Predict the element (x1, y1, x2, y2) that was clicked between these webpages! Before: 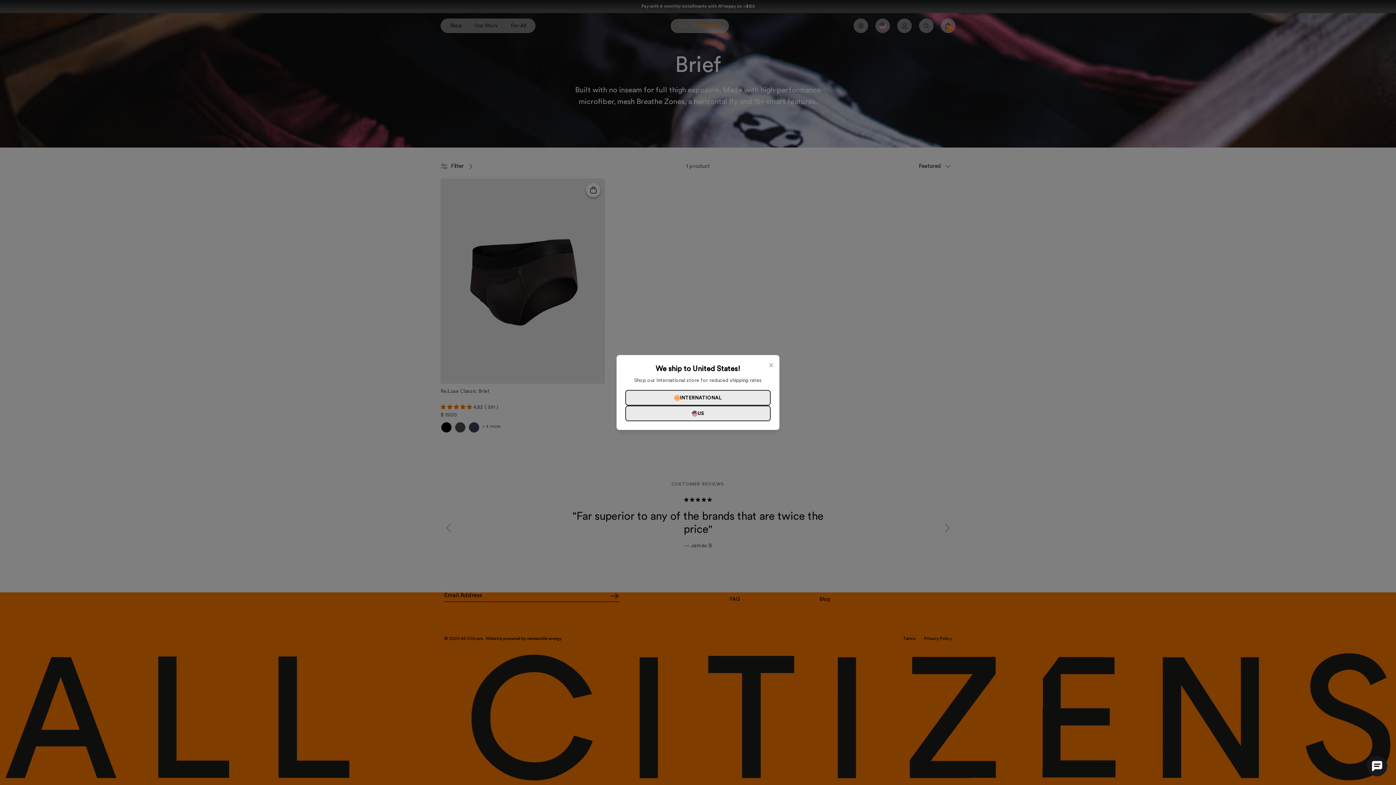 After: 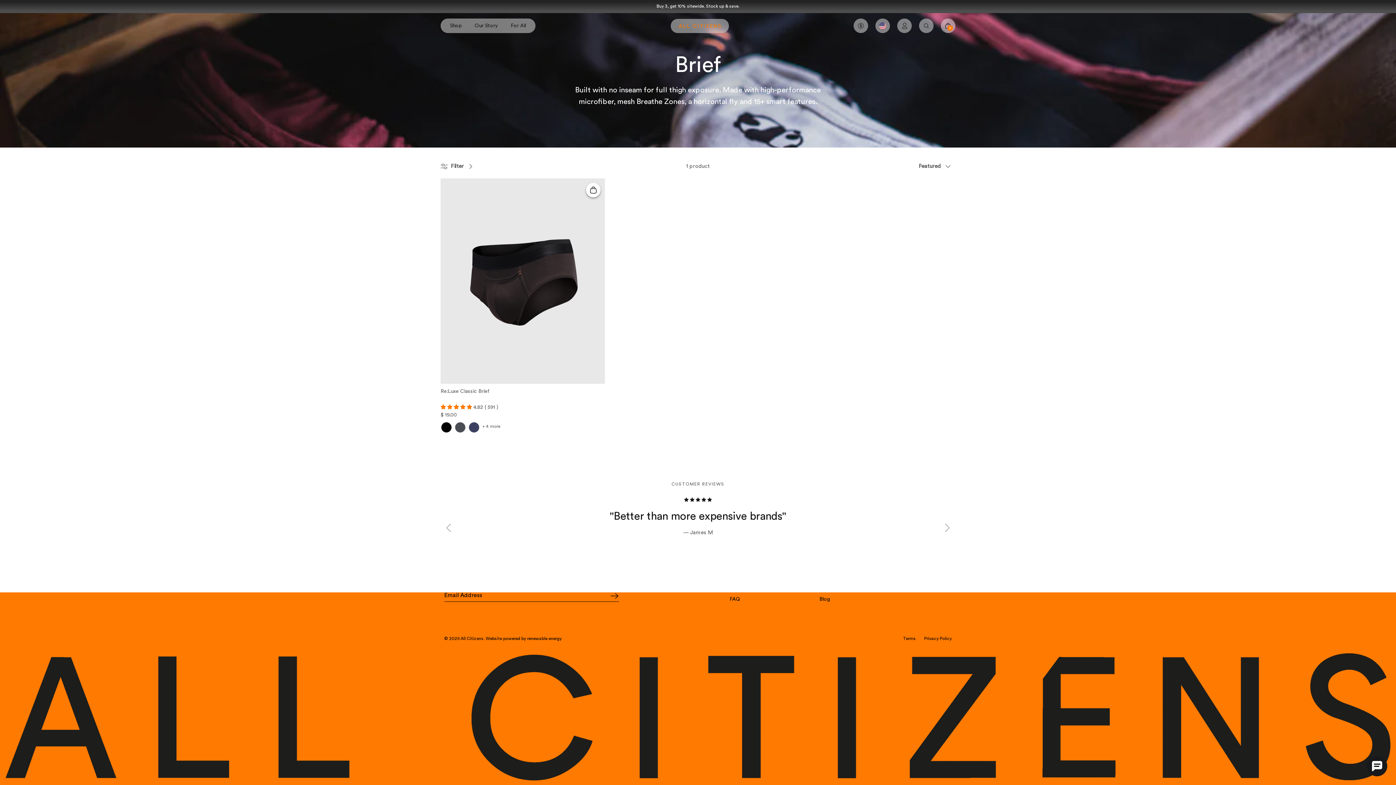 Action: bbox: (769, 359, 773, 371) label: ×